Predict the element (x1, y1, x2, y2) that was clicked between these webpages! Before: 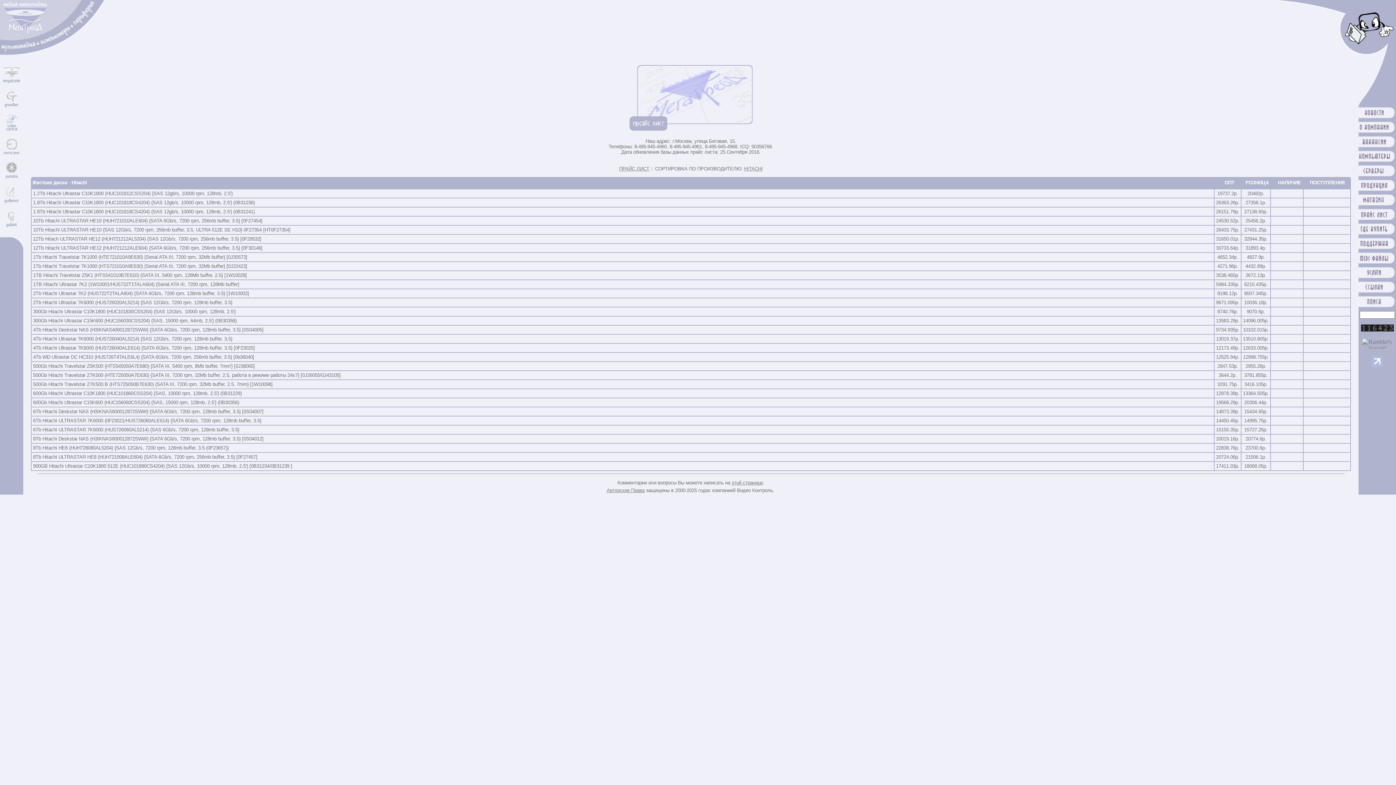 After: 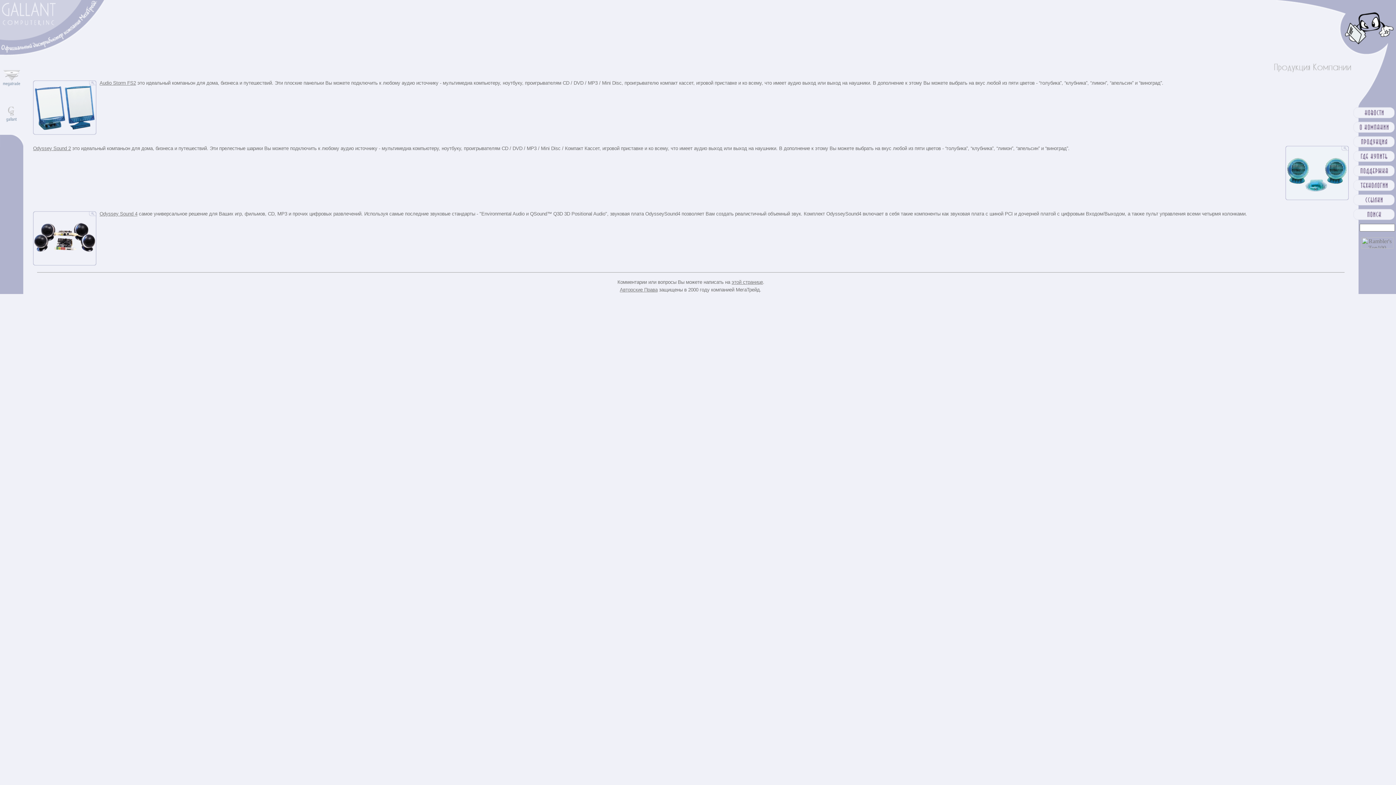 Action: bbox: (2, 225, 20, 232)